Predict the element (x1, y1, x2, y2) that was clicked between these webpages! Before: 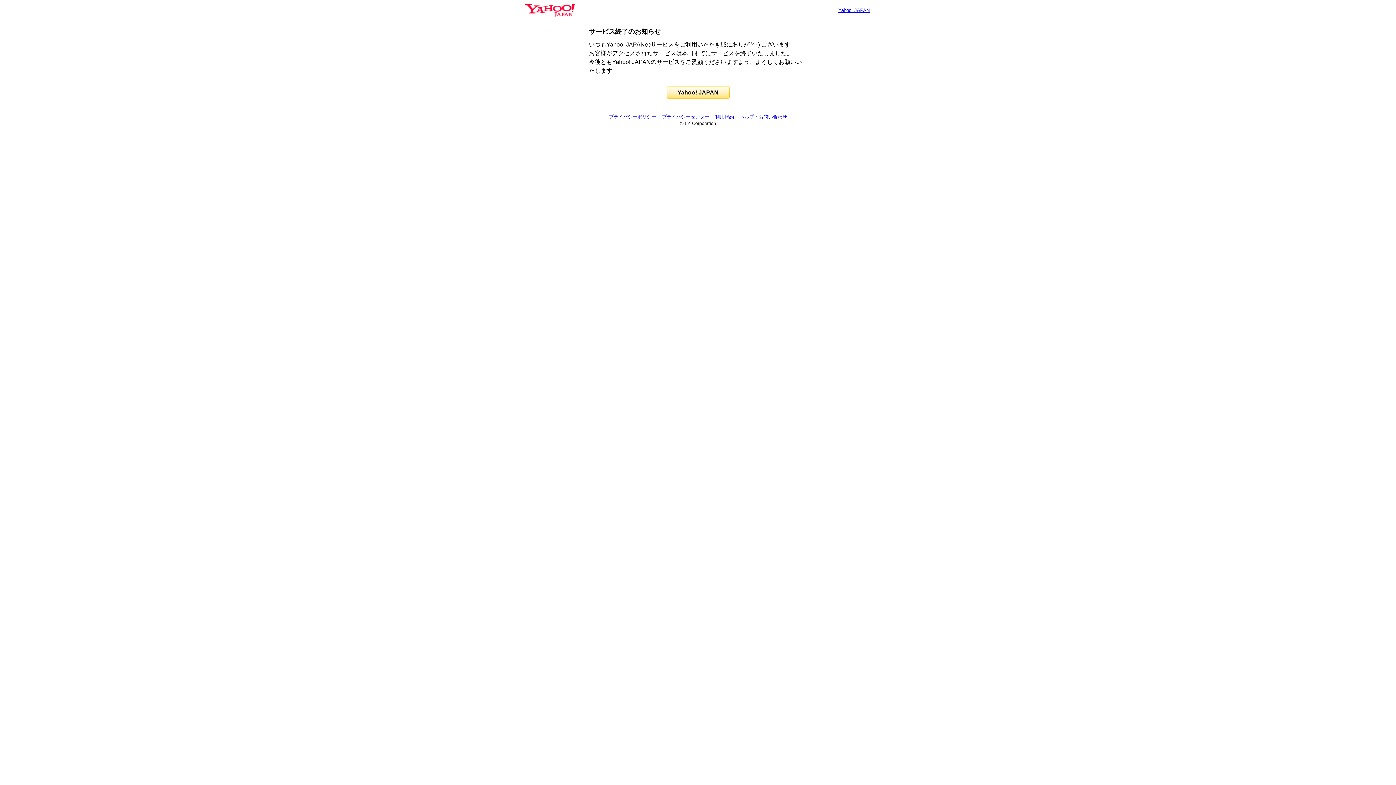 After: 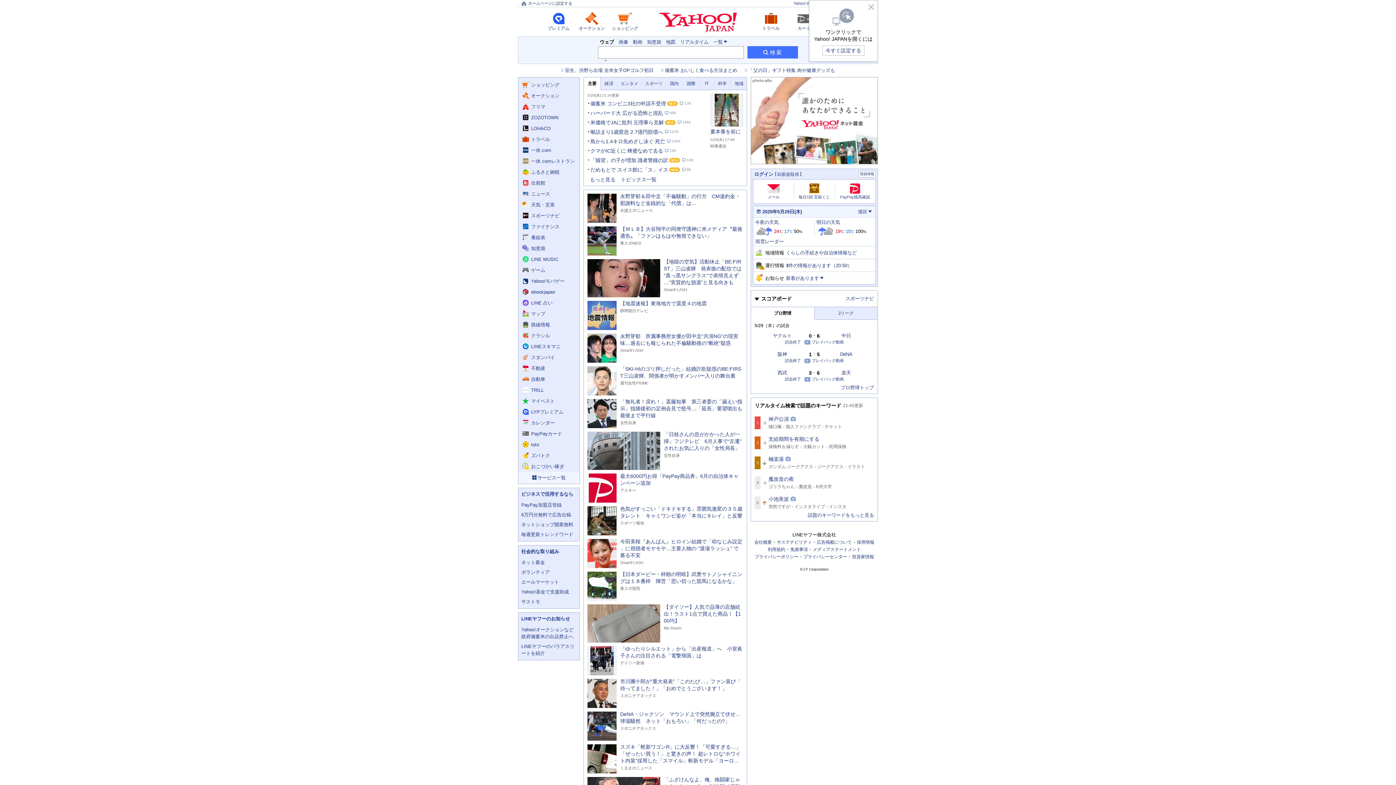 Action: label: Yahoo! JAPAN bbox: (838, 7, 869, 13)